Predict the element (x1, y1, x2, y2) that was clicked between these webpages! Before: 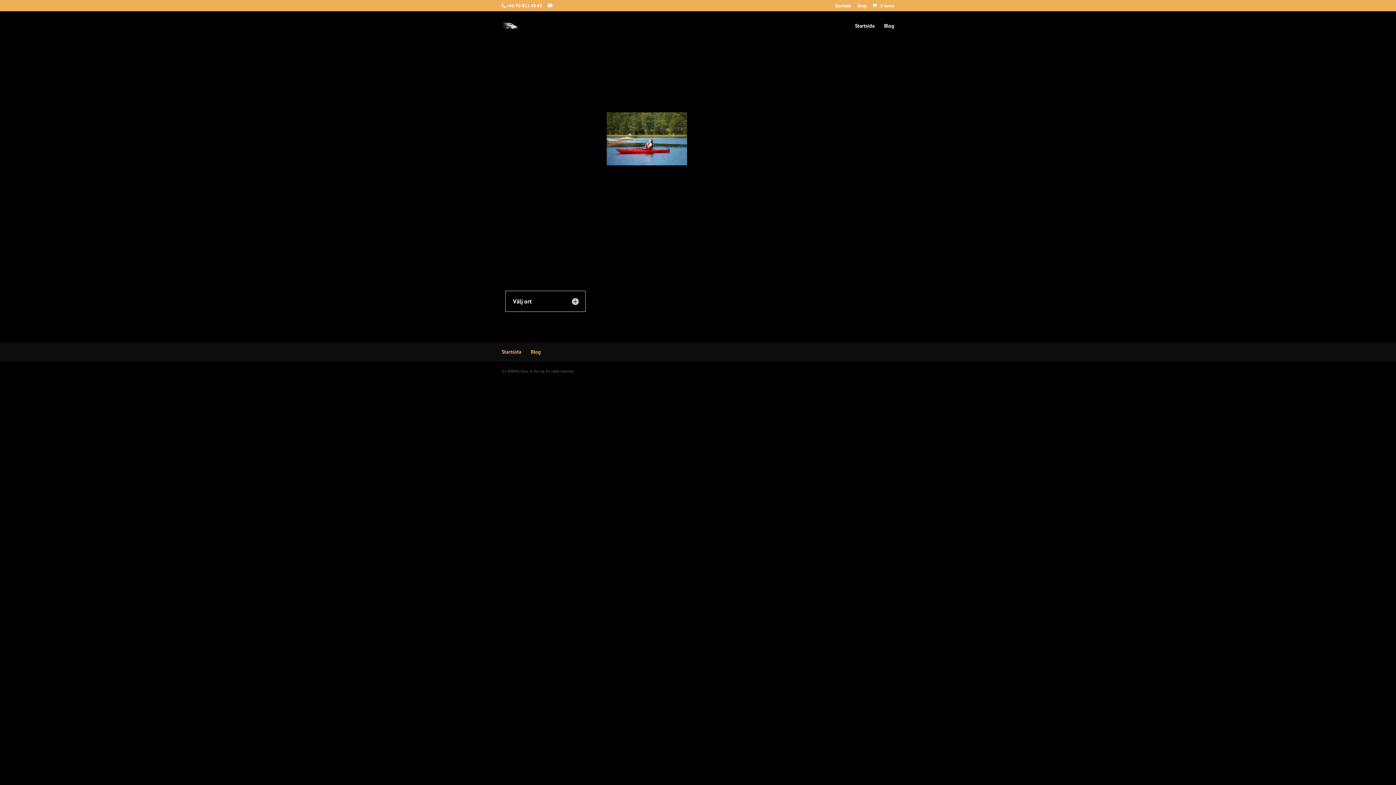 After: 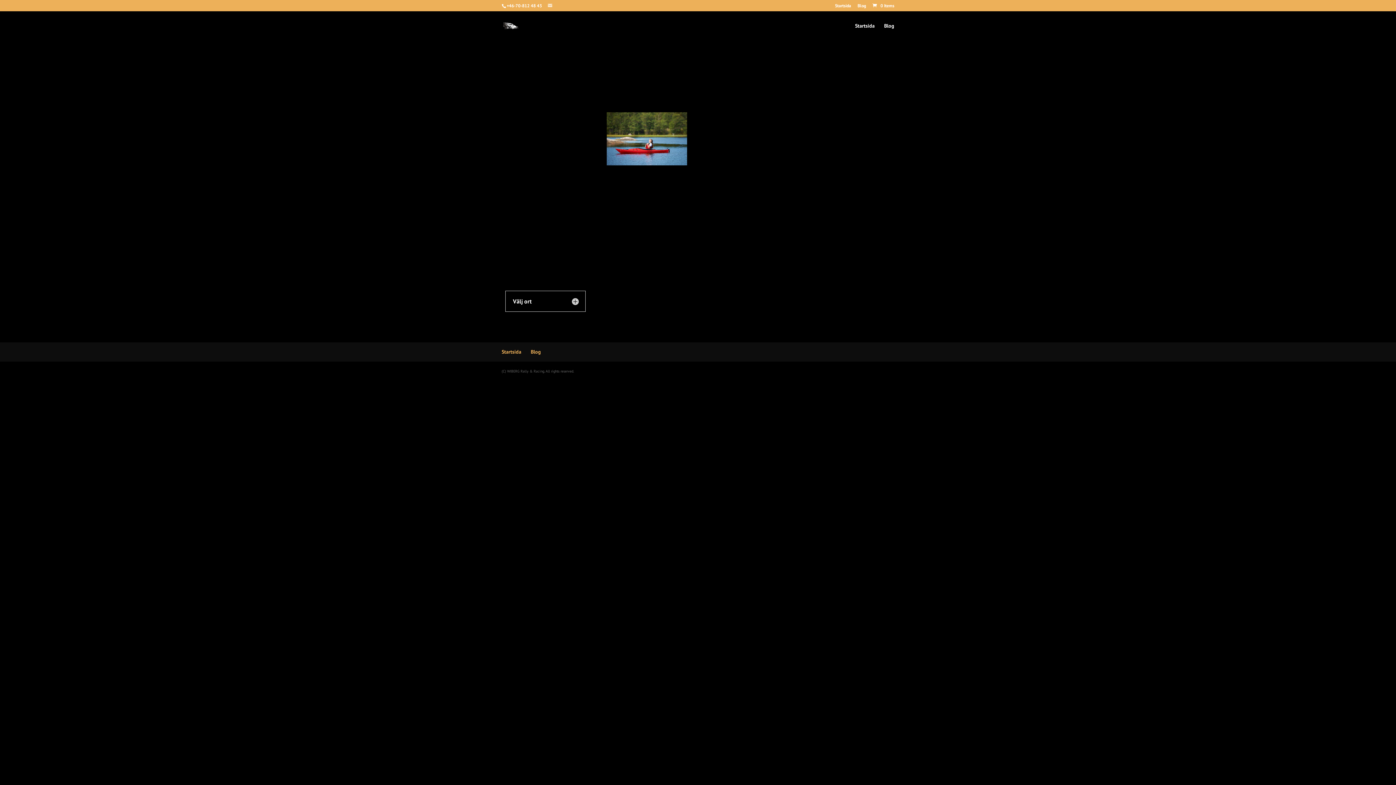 Action: bbox: (548, 2, 553, 8)